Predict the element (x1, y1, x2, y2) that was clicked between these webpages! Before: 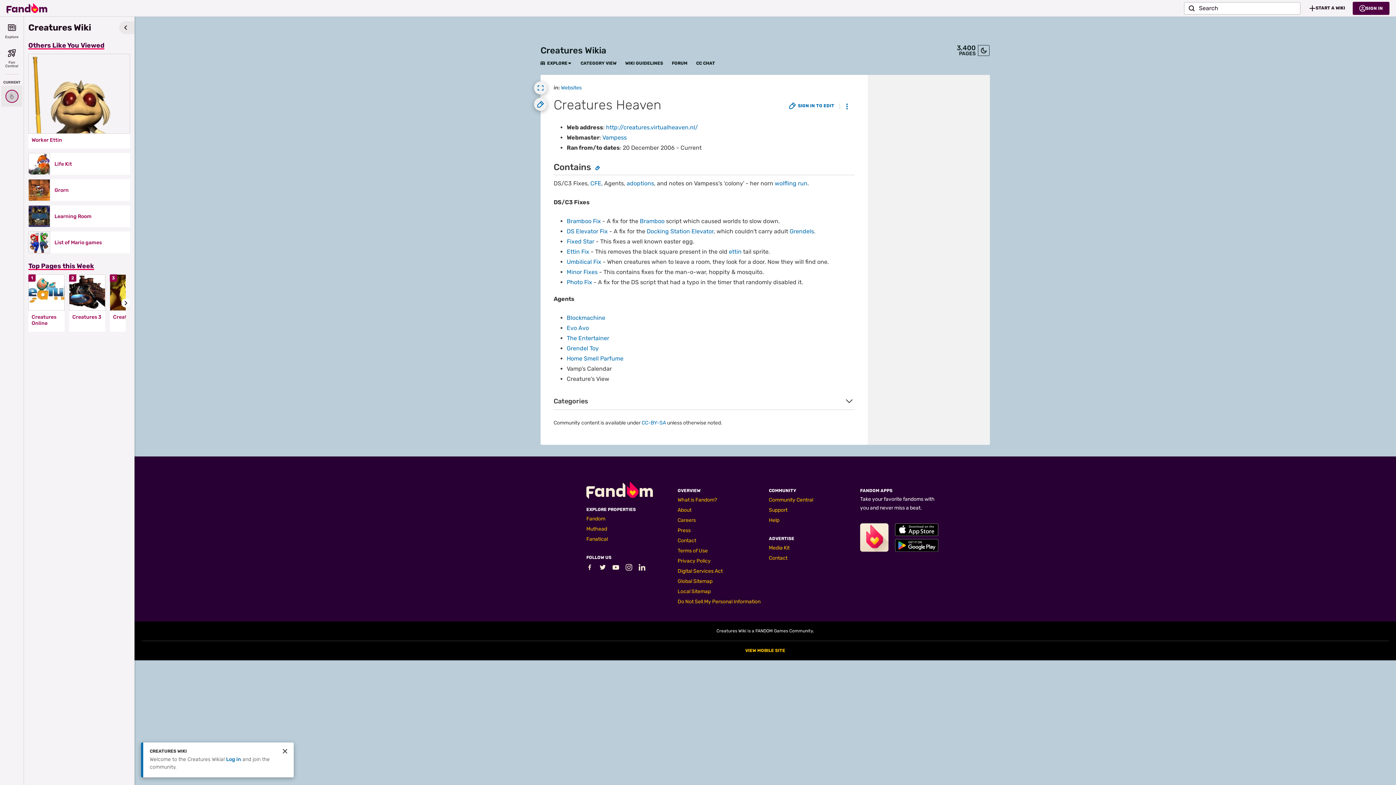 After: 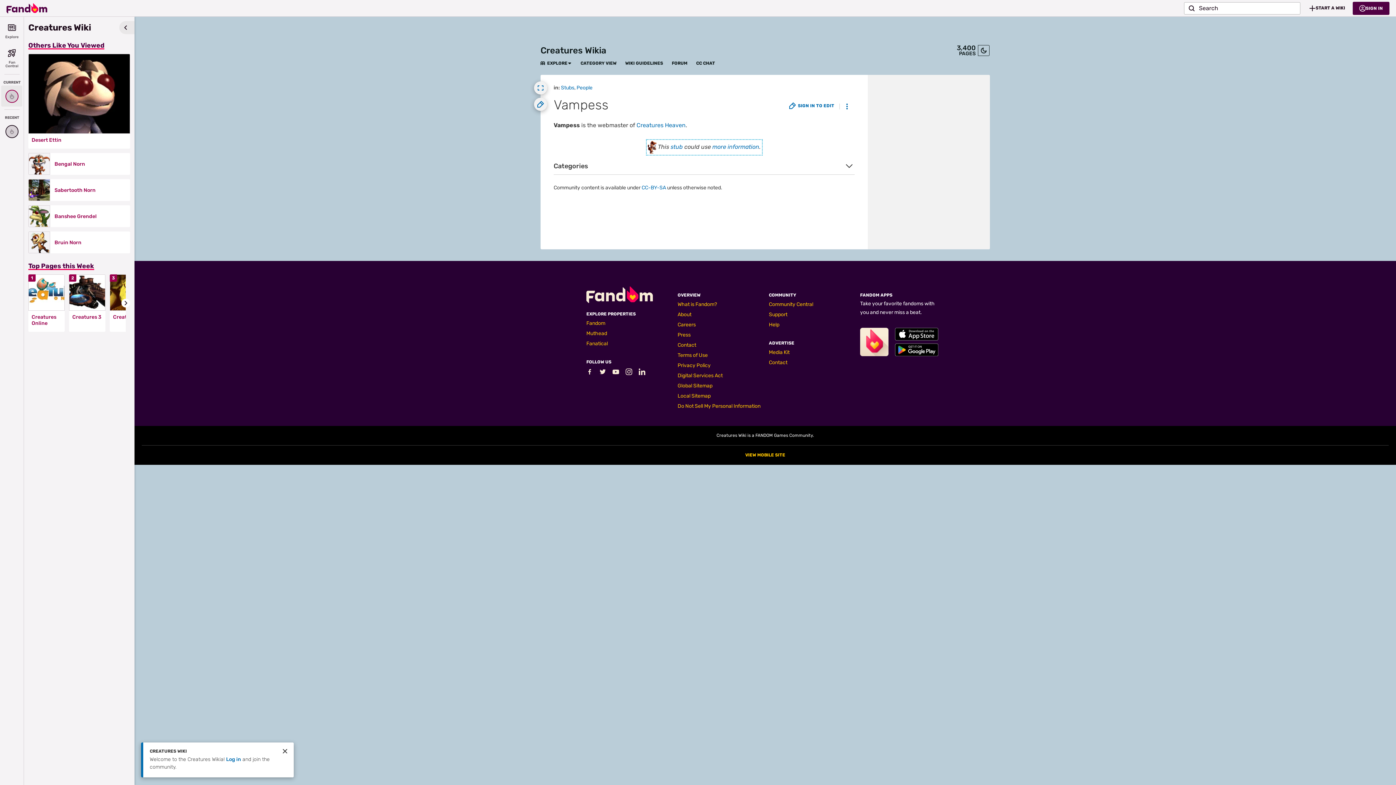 Action: label: Vampess bbox: (602, 134, 626, 141)